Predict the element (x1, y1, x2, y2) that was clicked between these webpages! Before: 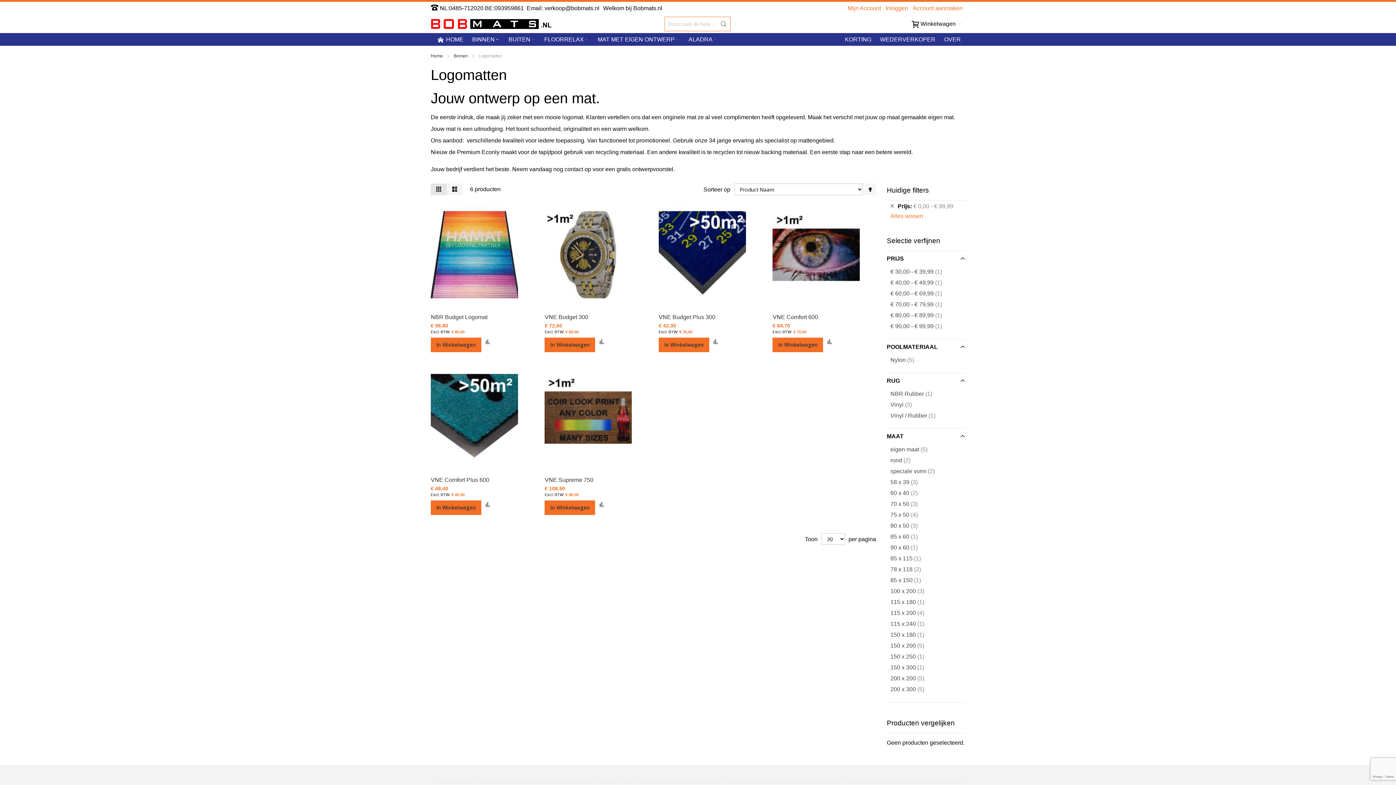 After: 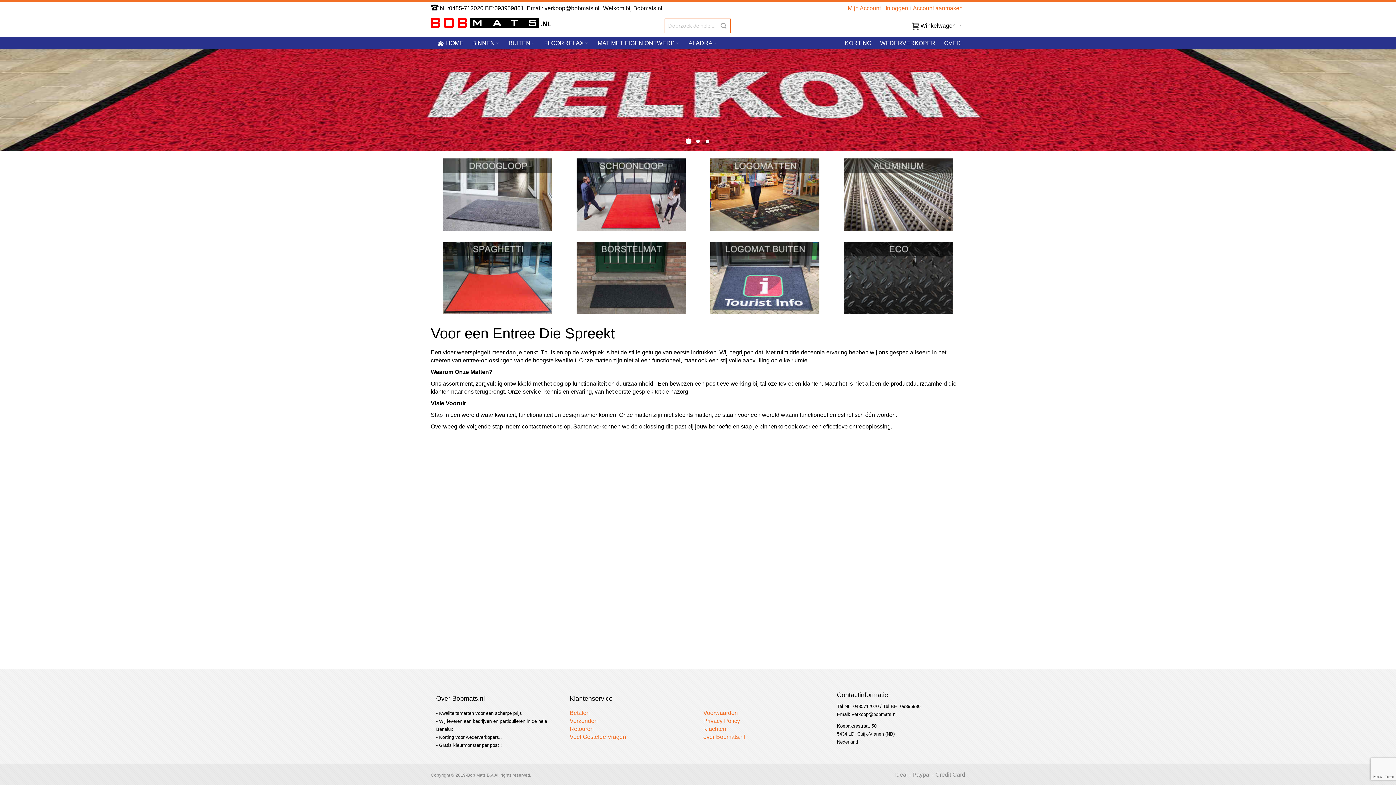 Action: bbox: (430, 18, 553, 29)